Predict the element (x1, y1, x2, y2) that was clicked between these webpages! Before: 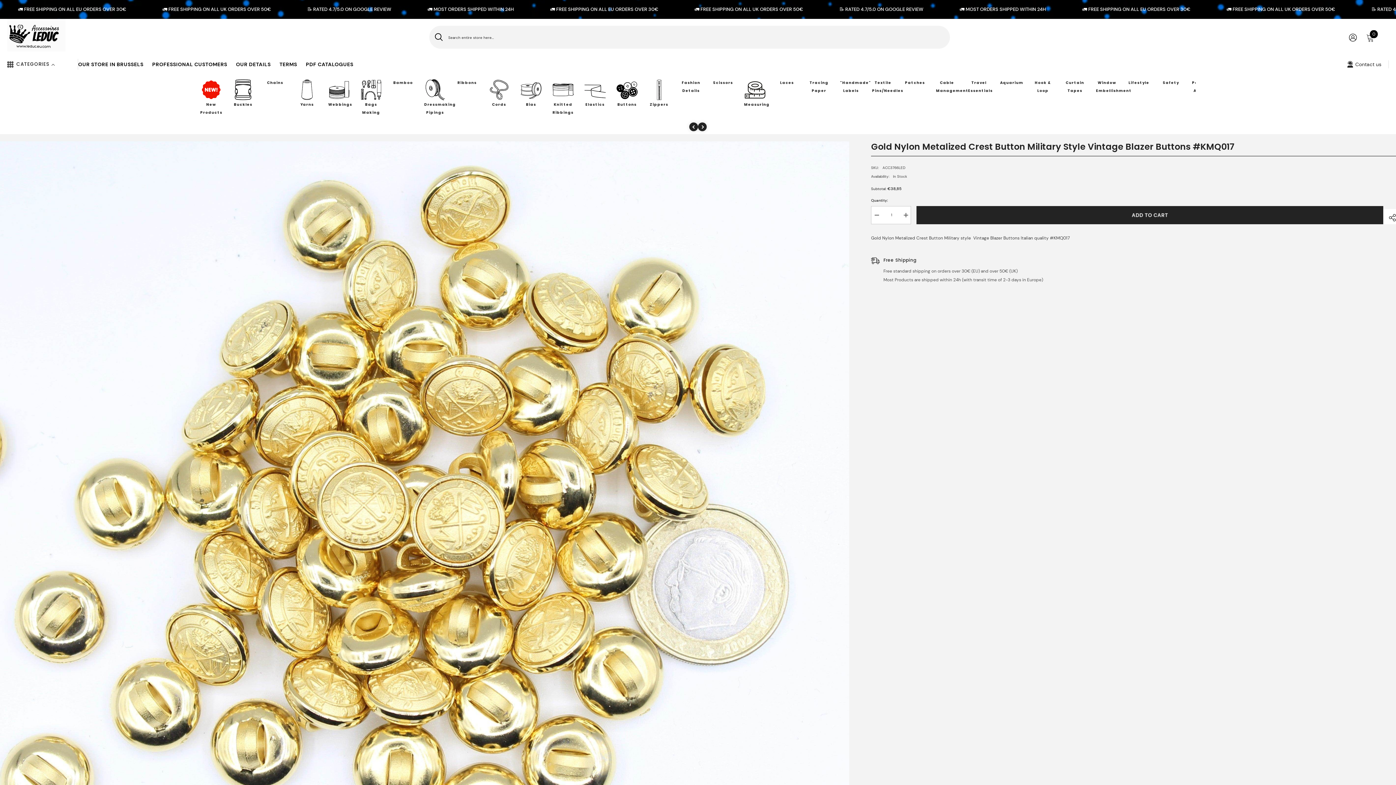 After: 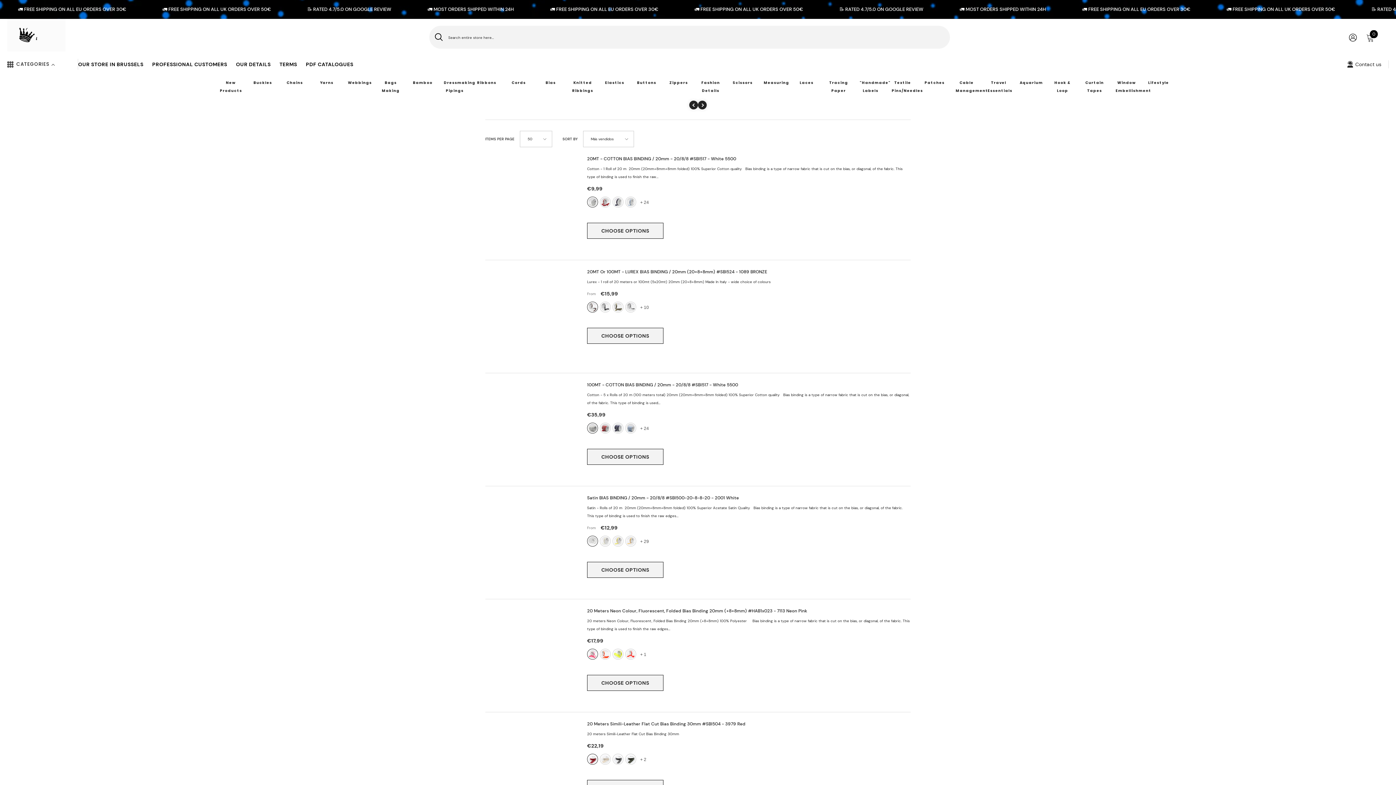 Action: bbox: (520, 78, 542, 100)